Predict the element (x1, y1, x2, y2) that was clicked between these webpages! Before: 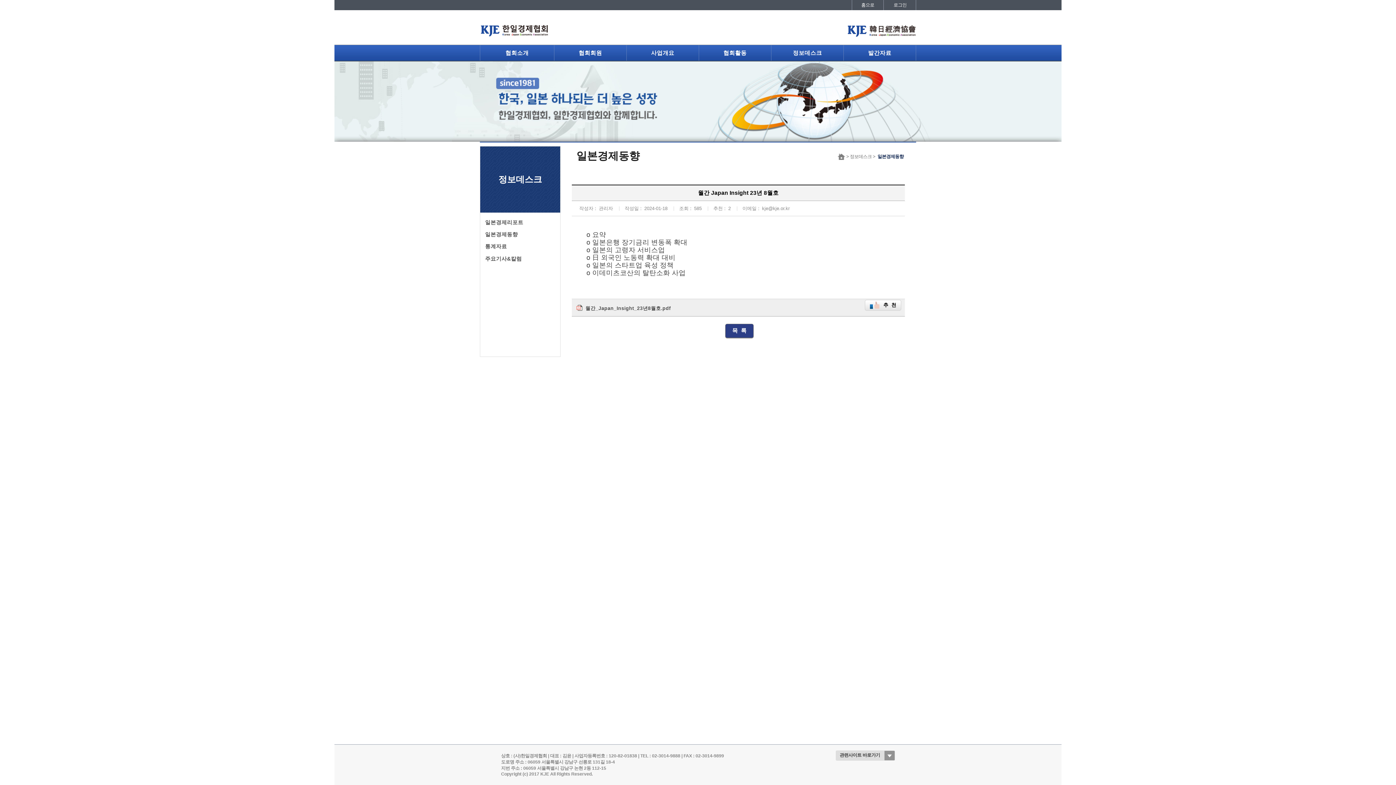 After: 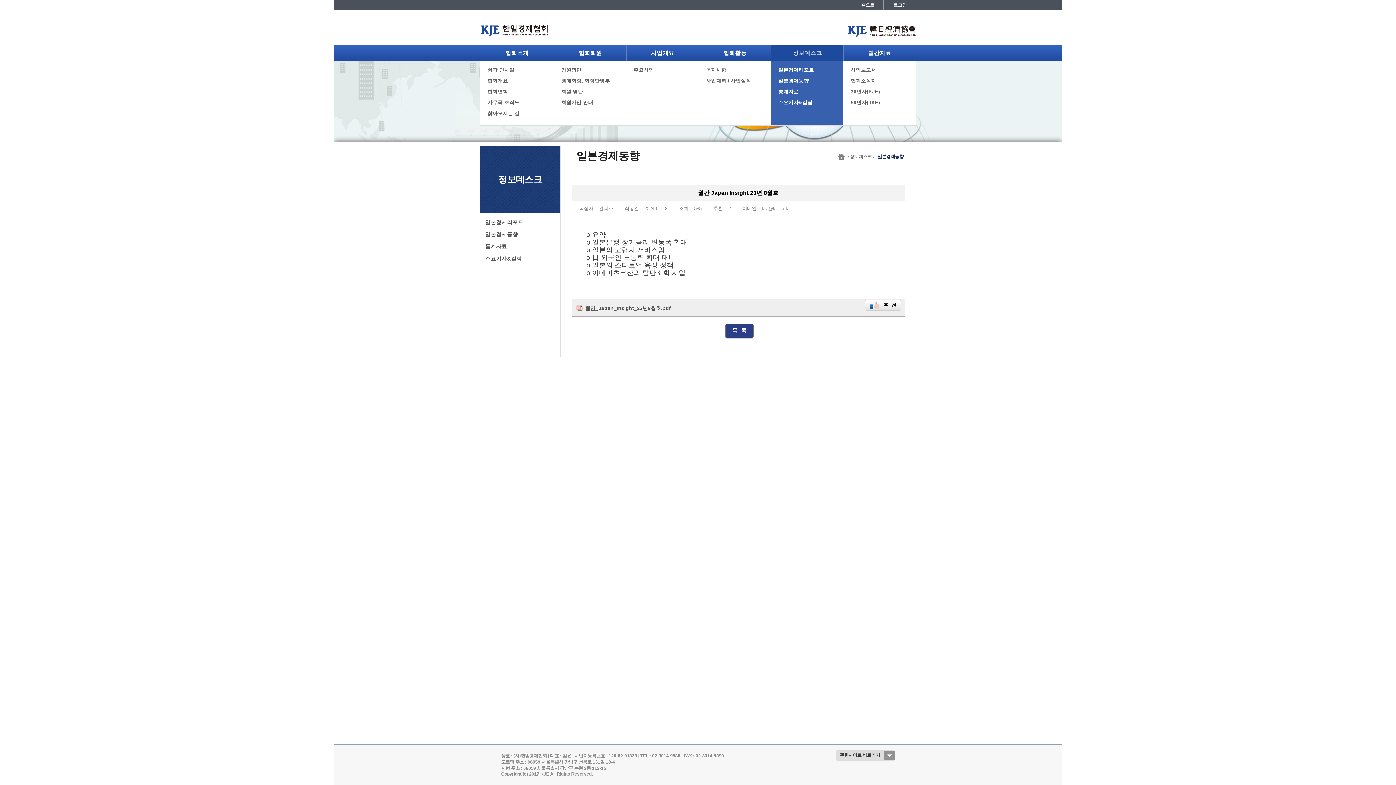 Action: label: 정보데스크 bbox: (771, 45, 843, 60)